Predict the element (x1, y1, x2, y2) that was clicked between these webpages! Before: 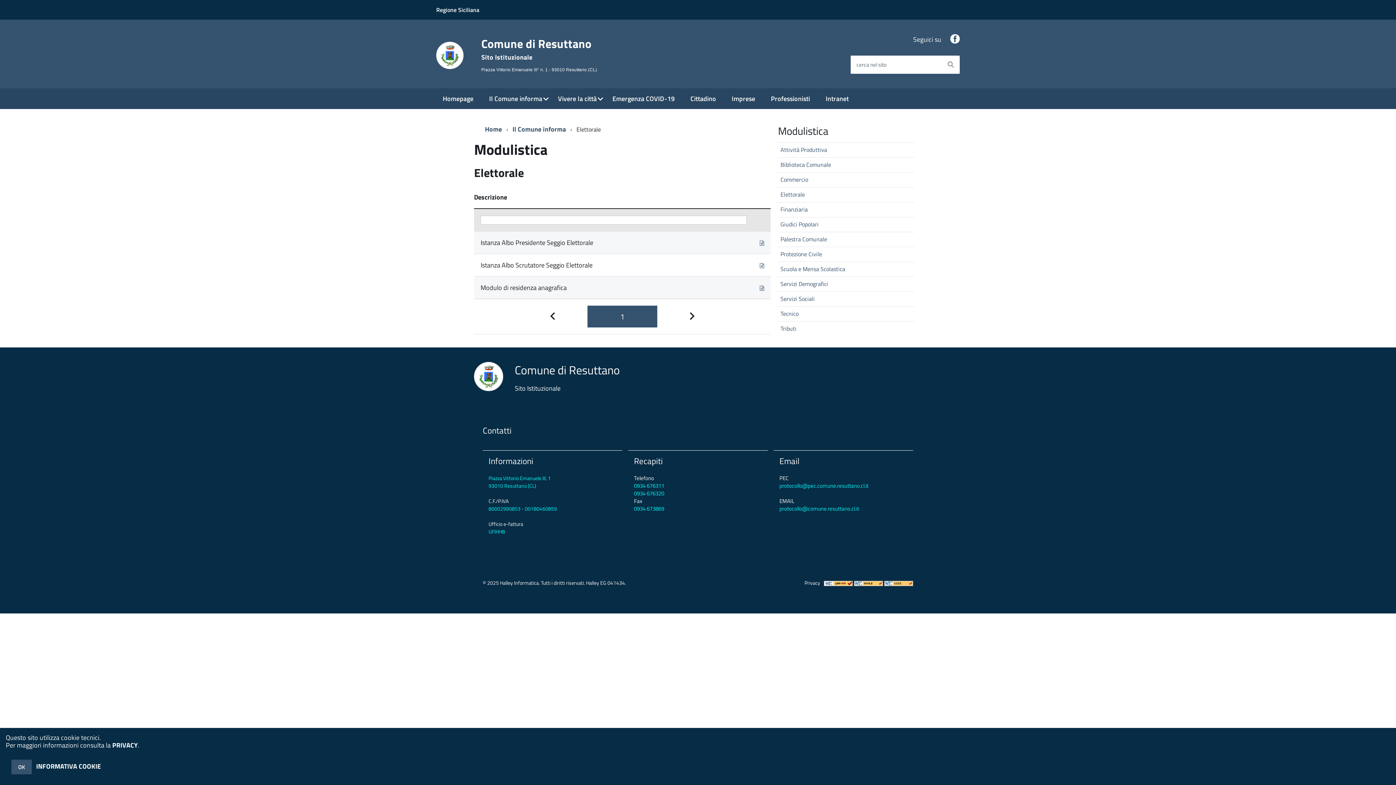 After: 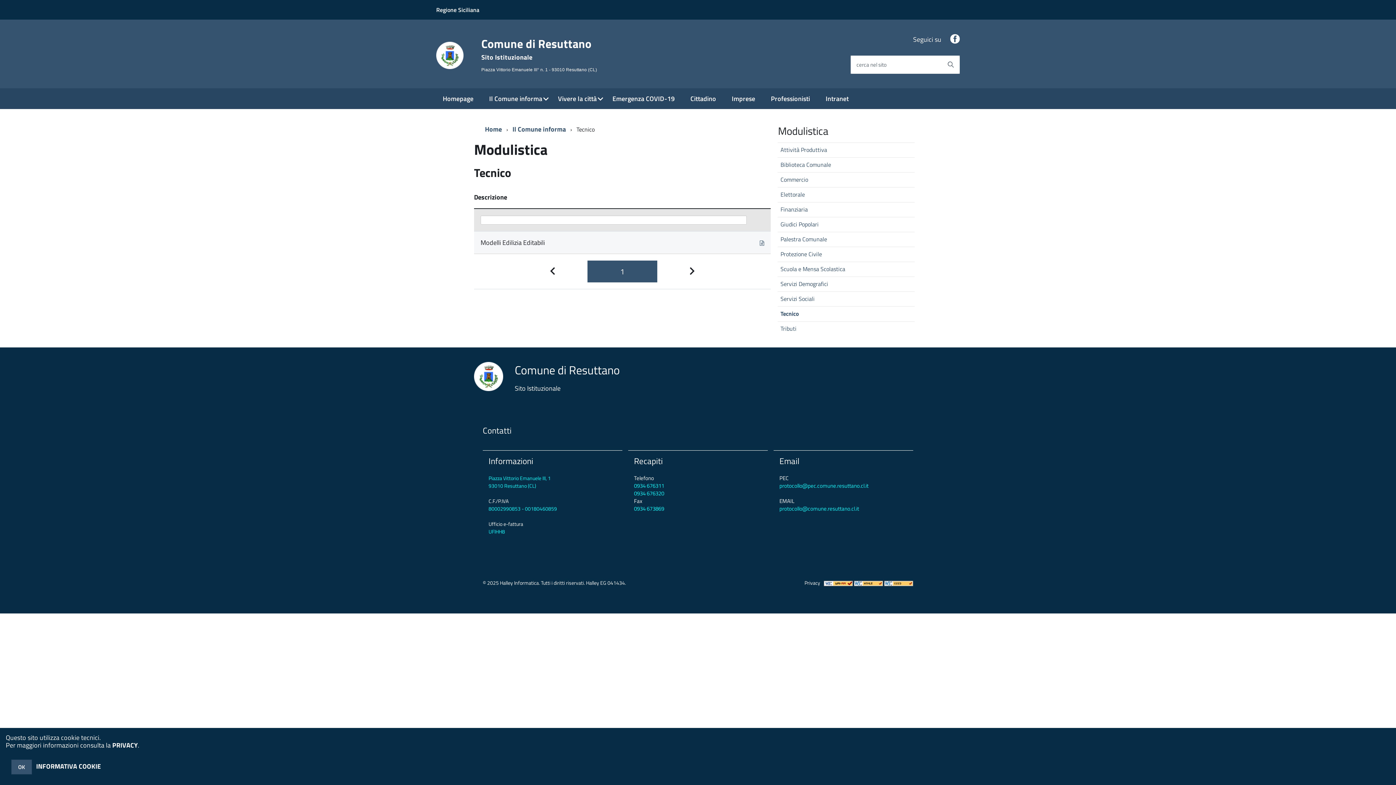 Action: bbox: (777, 306, 914, 320) label: Tecnico